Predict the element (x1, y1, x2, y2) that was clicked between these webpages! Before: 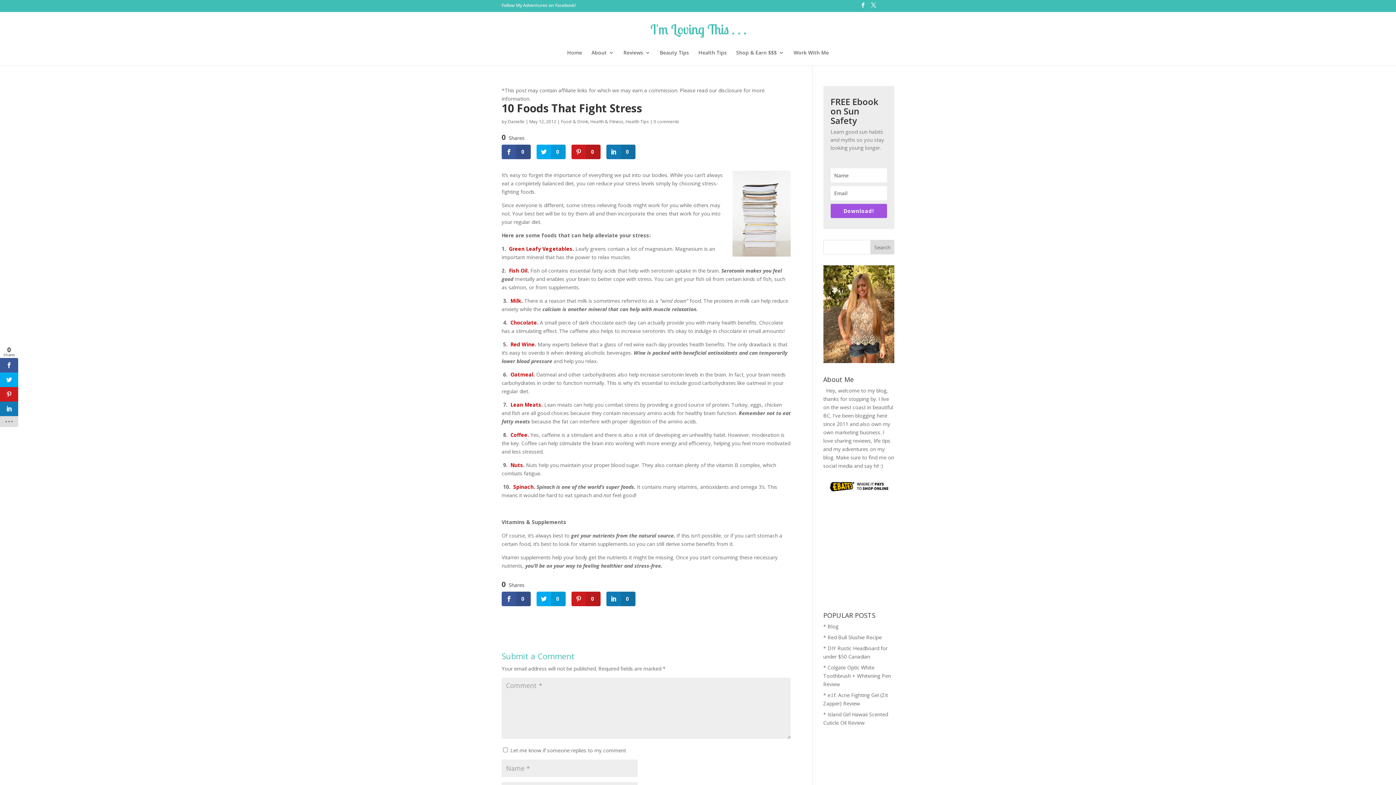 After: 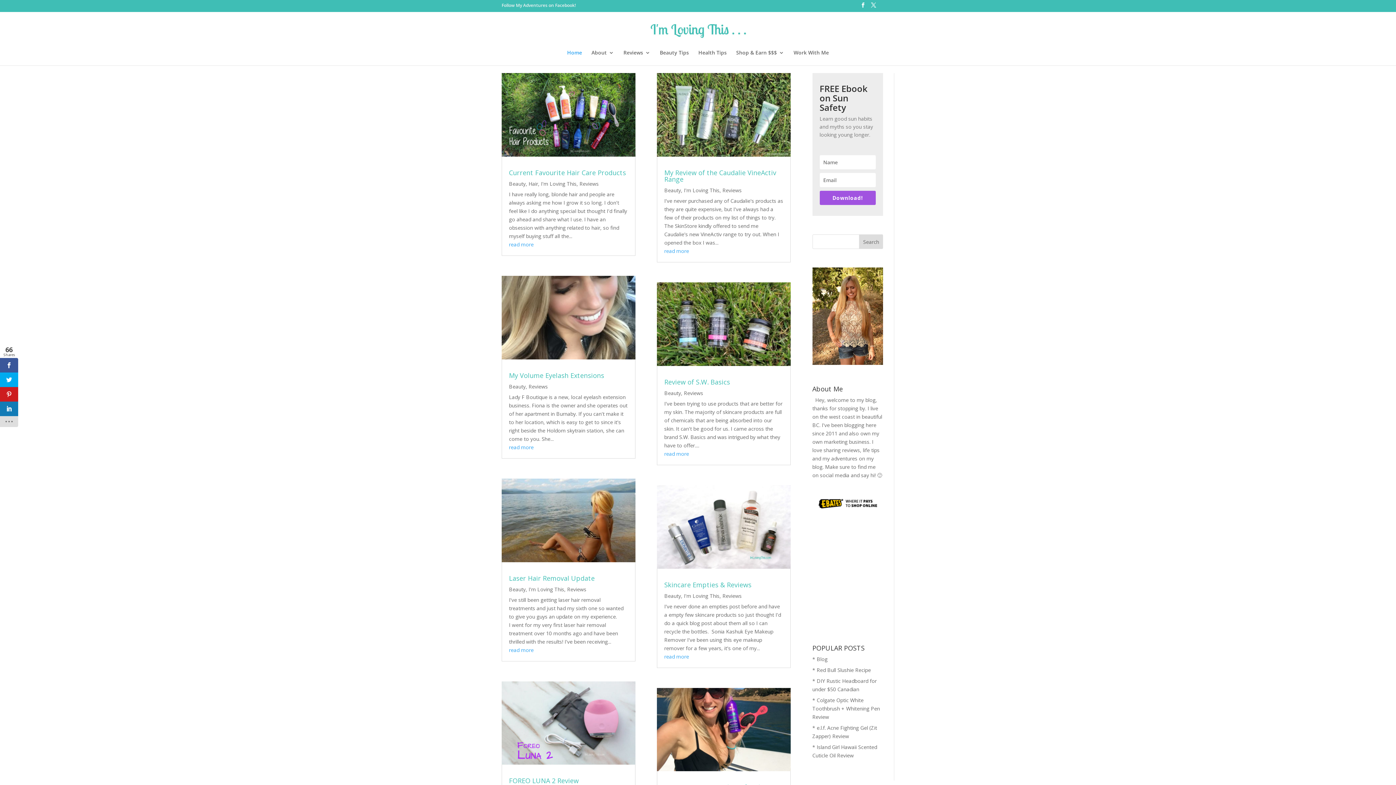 Action: bbox: (647, 25, 750, 32)